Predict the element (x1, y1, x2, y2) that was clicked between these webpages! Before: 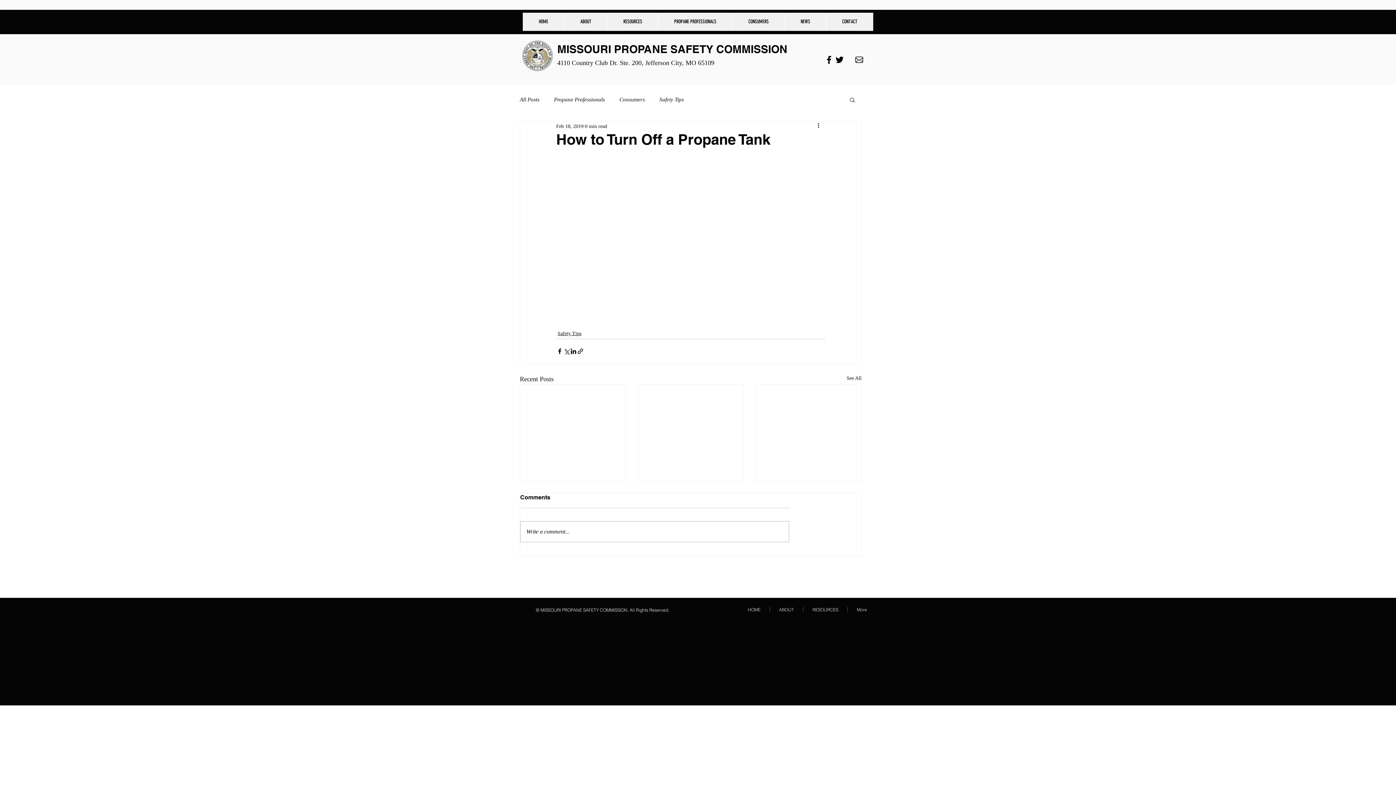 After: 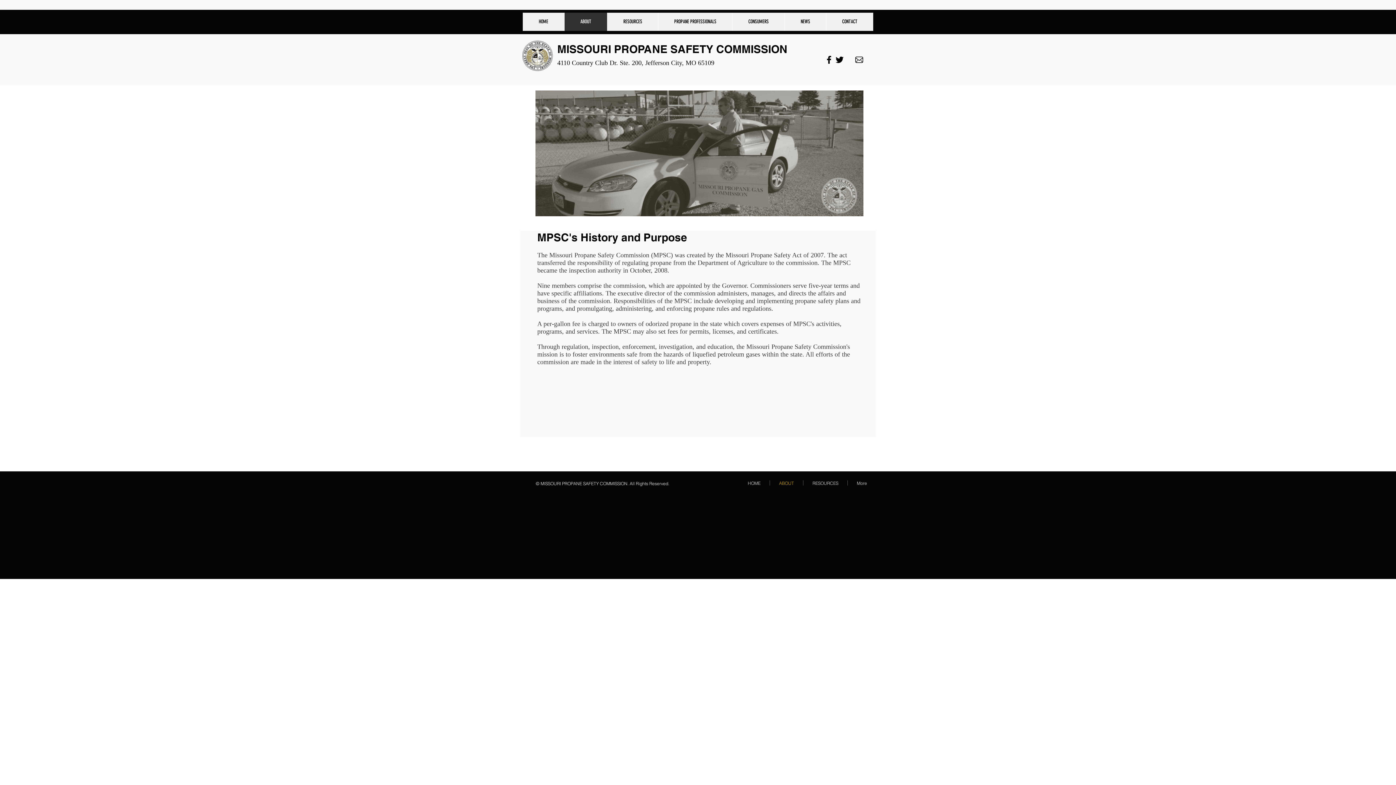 Action: bbox: (770, 607, 803, 612) label: ABOUT